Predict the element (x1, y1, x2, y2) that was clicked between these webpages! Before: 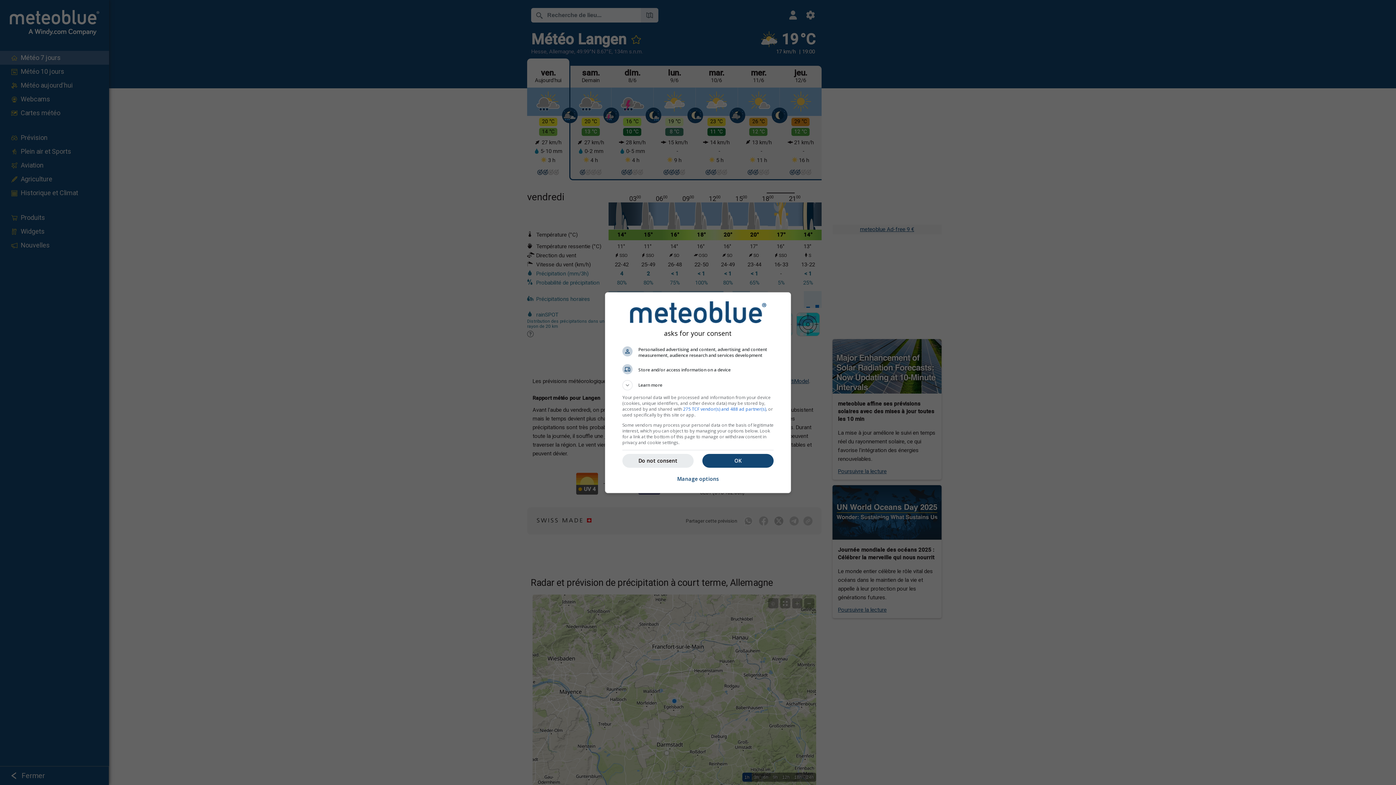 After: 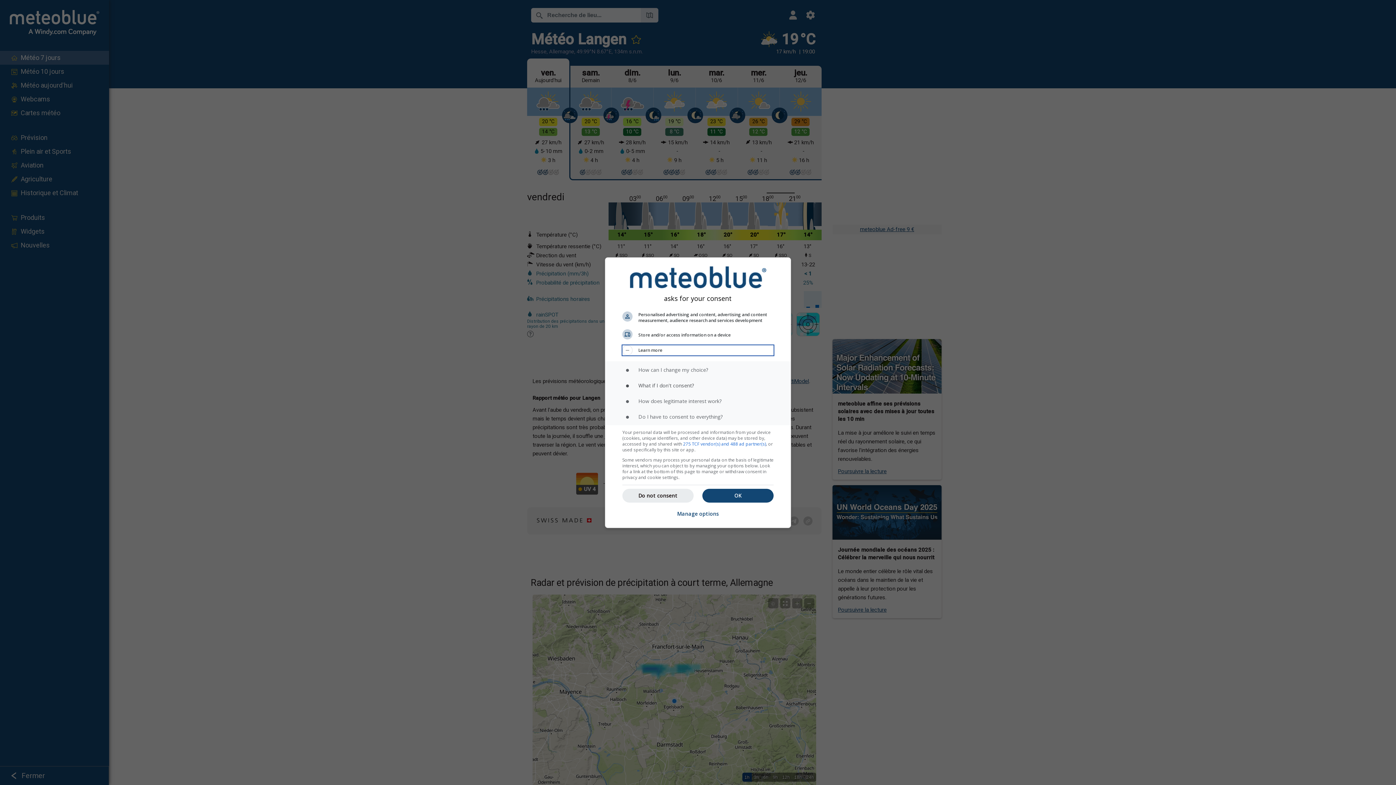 Action: label: Learn more bbox: (622, 380, 773, 390)